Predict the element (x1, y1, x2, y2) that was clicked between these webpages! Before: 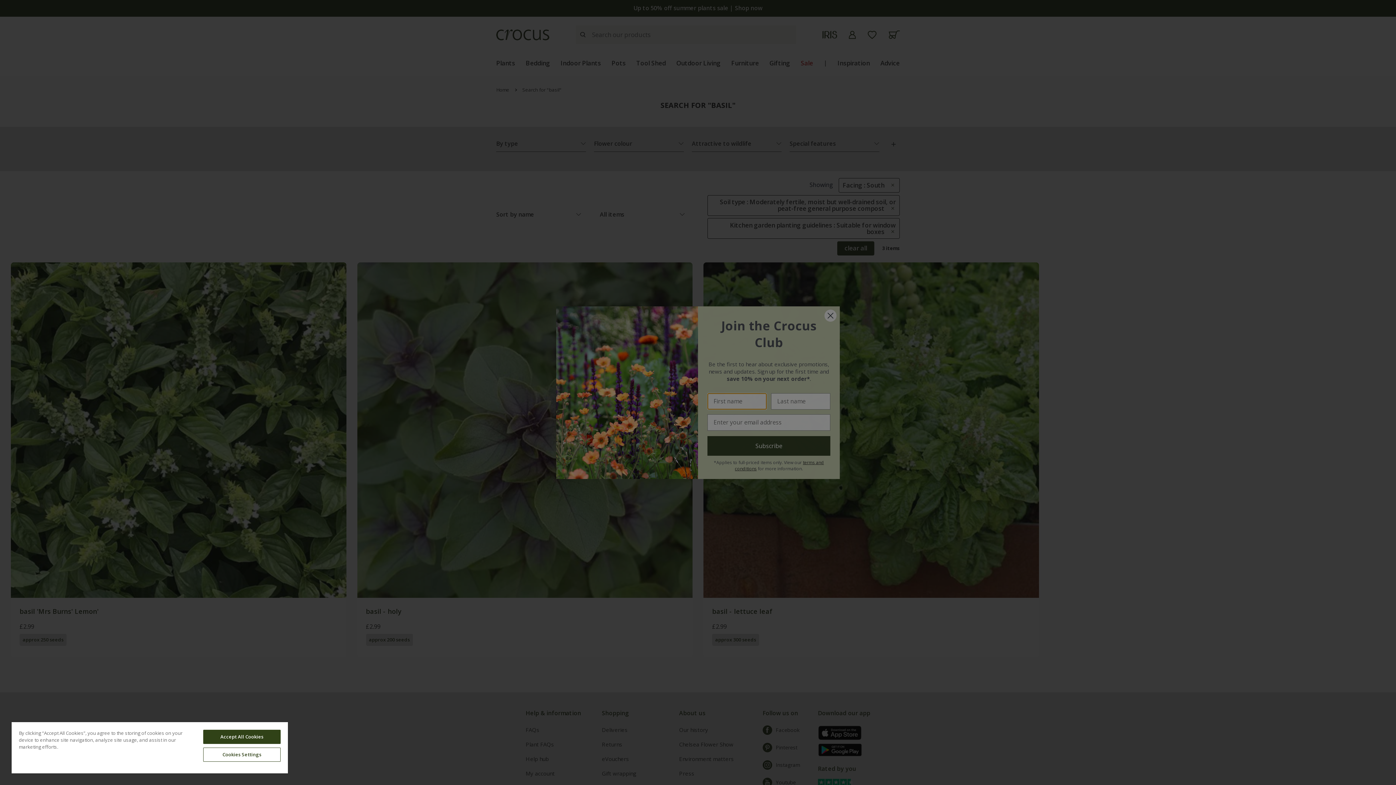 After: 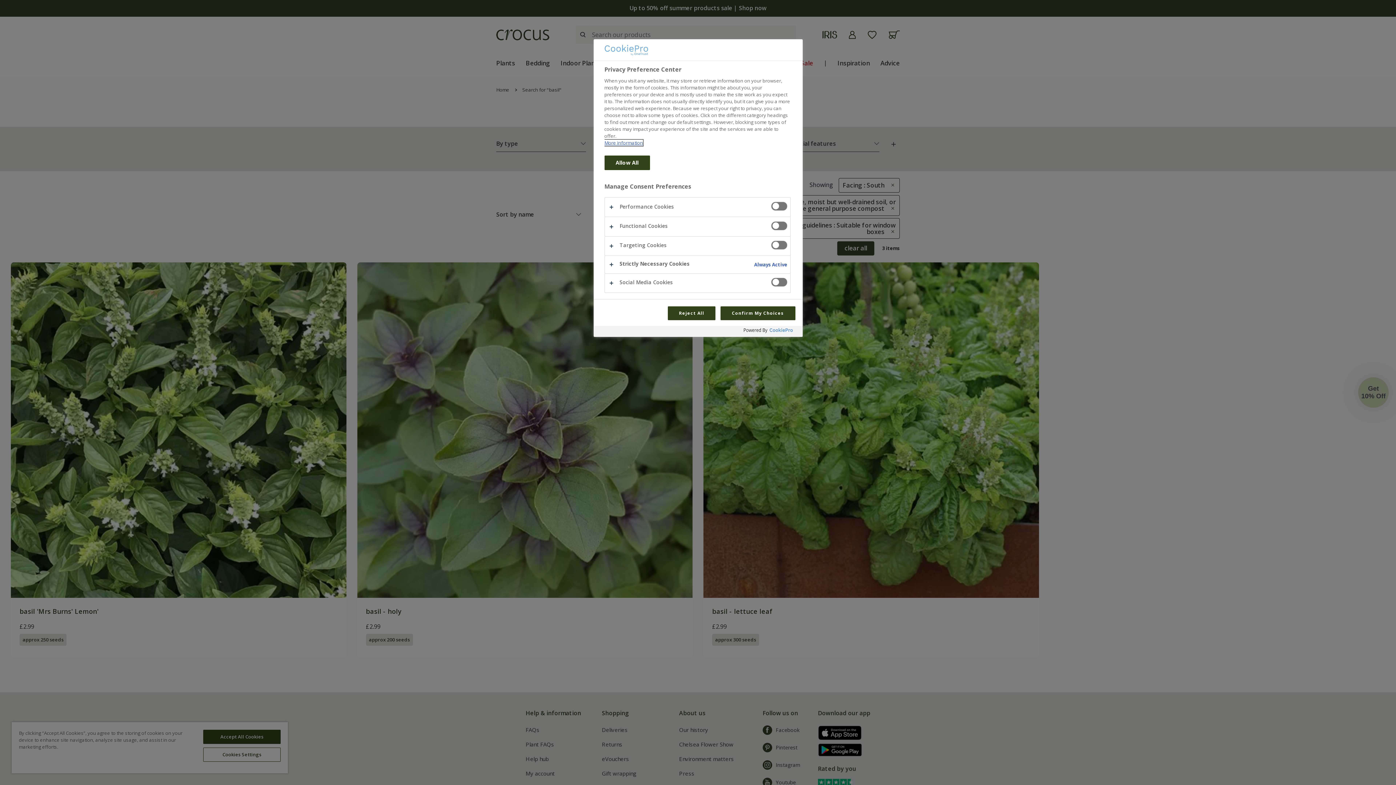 Action: label: Cookies Settings bbox: (203, 748, 280, 762)